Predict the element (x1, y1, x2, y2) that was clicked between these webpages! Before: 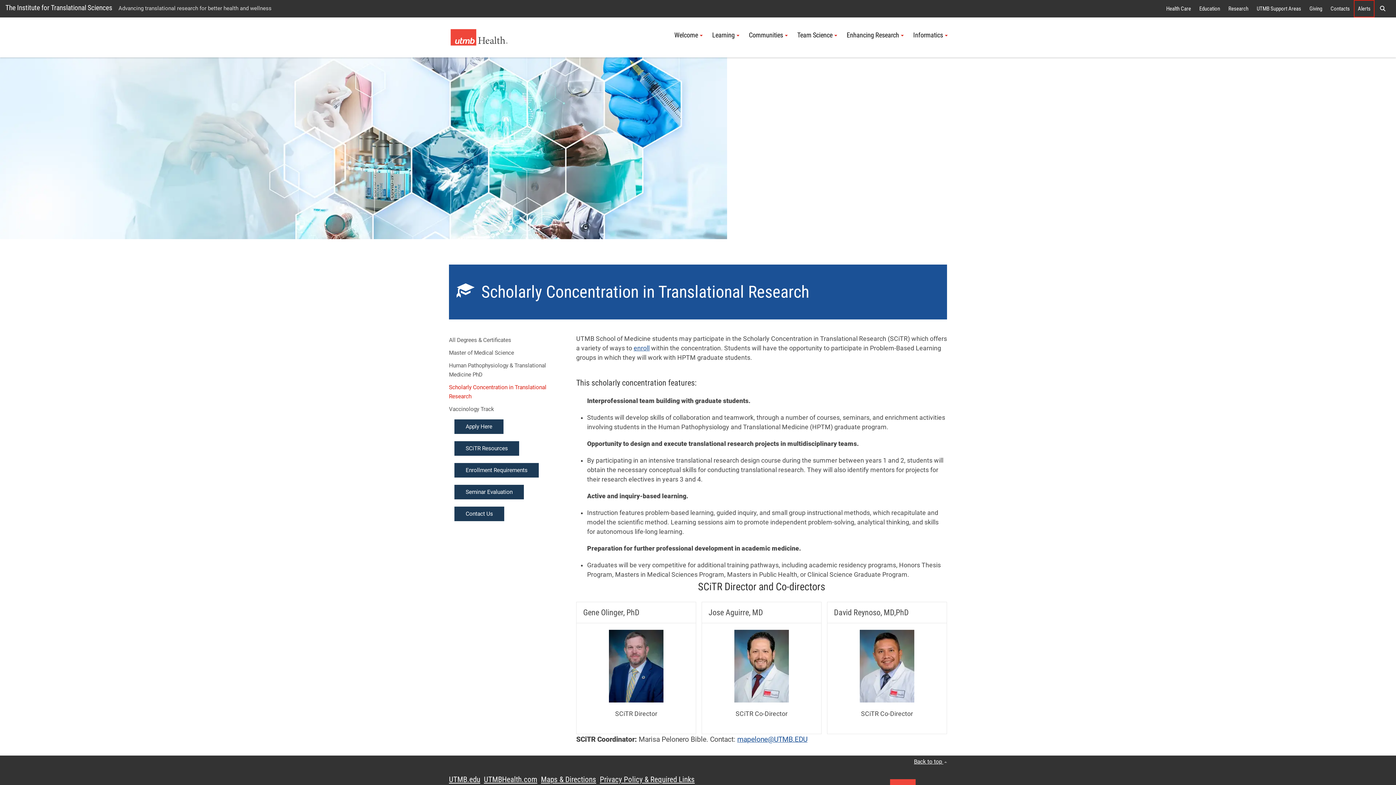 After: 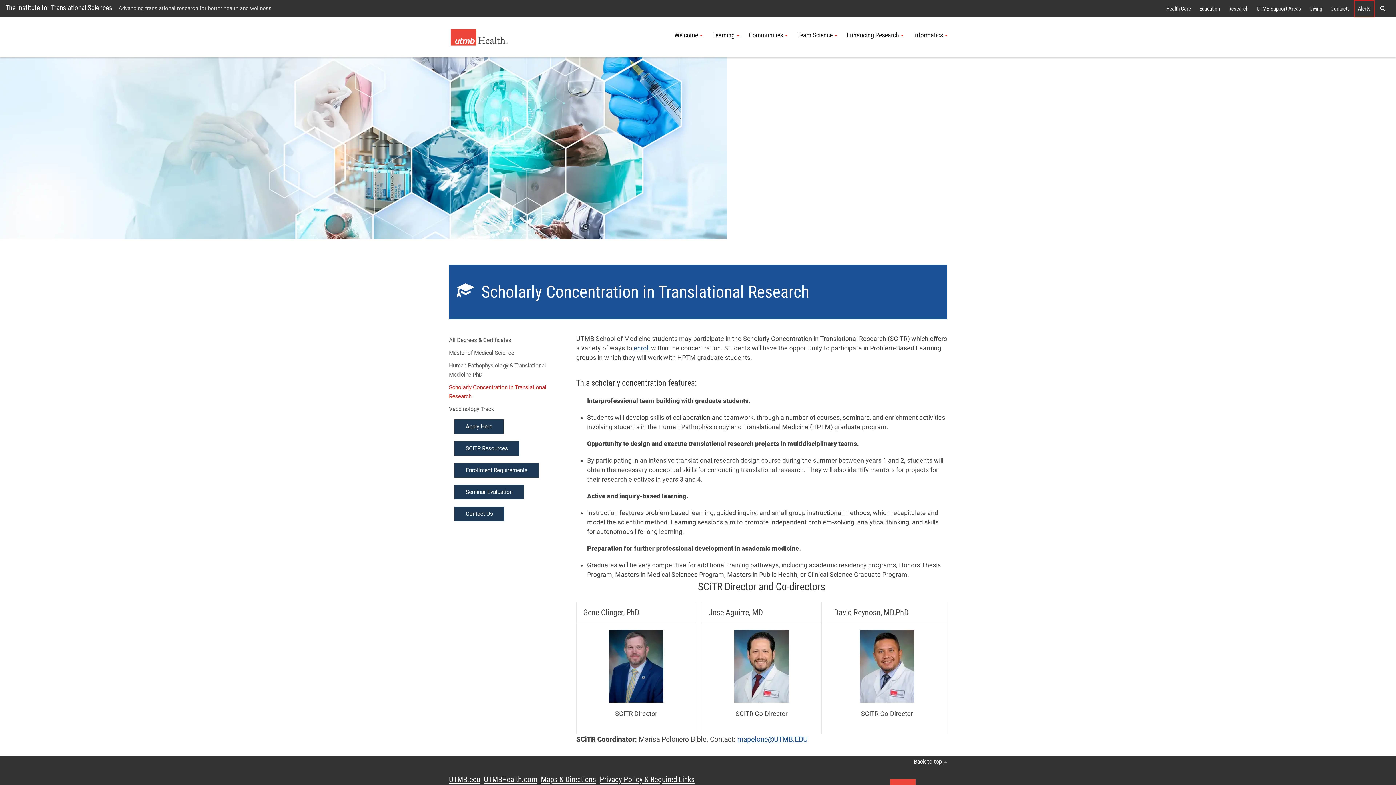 Action: bbox: (449, 381, 565, 403) label: Scholarly Concentration in Translational Research 